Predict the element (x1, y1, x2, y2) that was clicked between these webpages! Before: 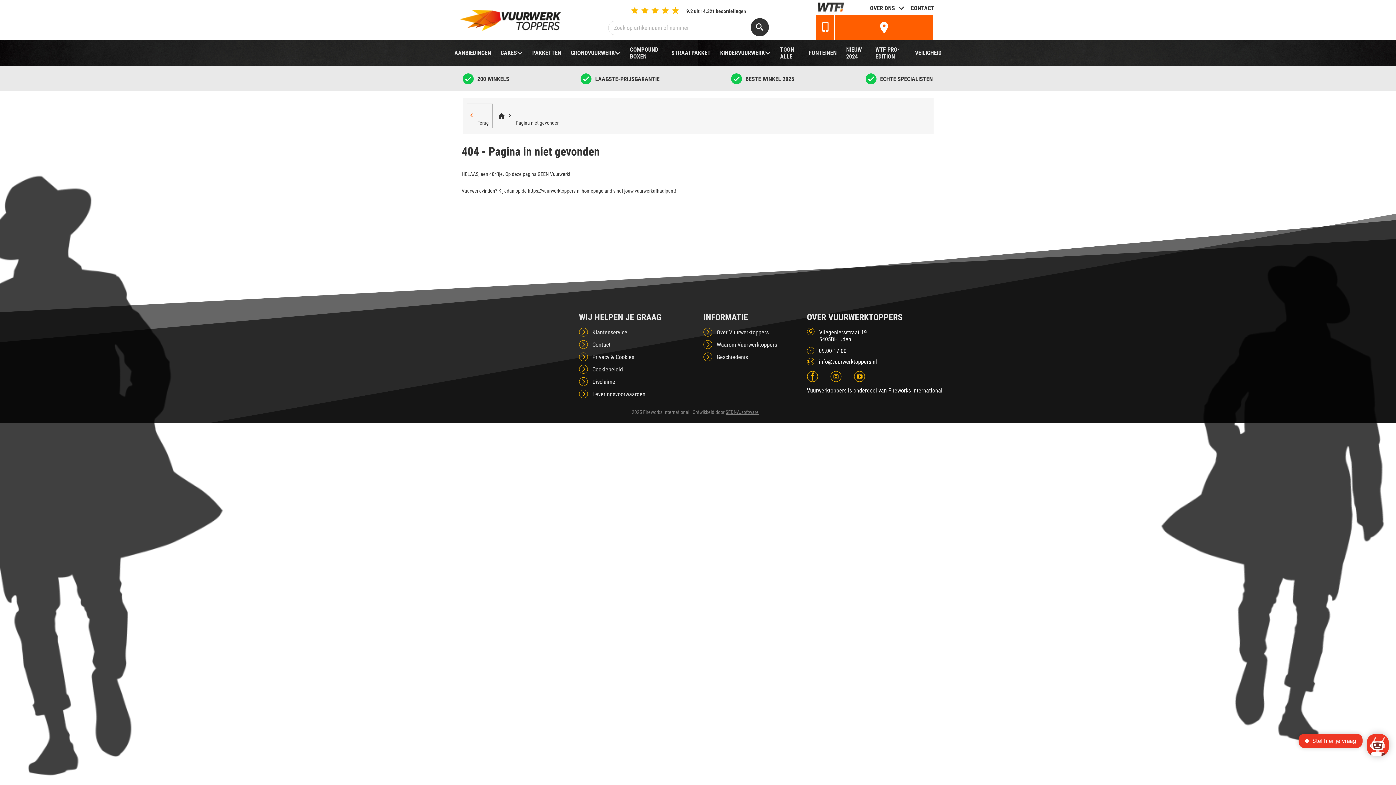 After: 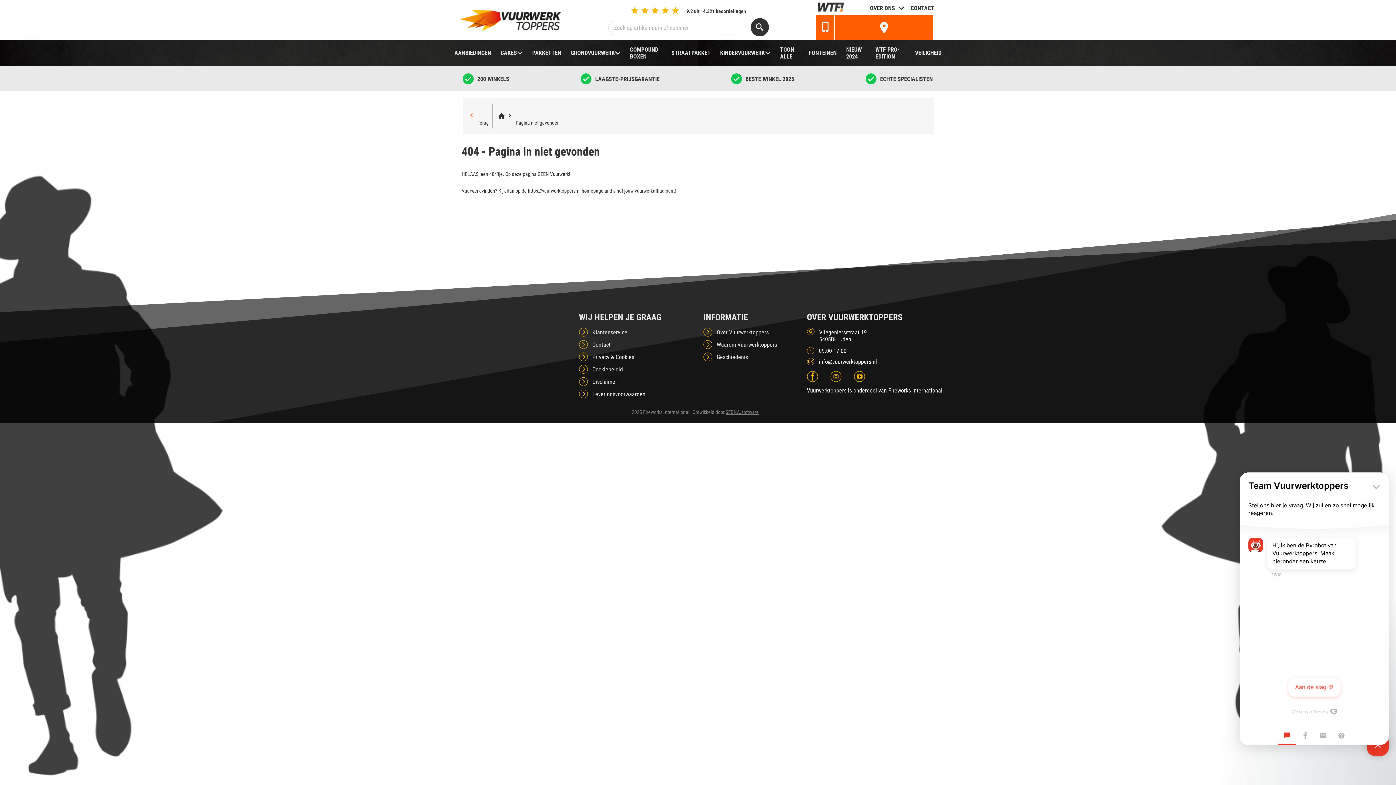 Action: bbox: (592, 328, 627, 335) label: Klantenservice